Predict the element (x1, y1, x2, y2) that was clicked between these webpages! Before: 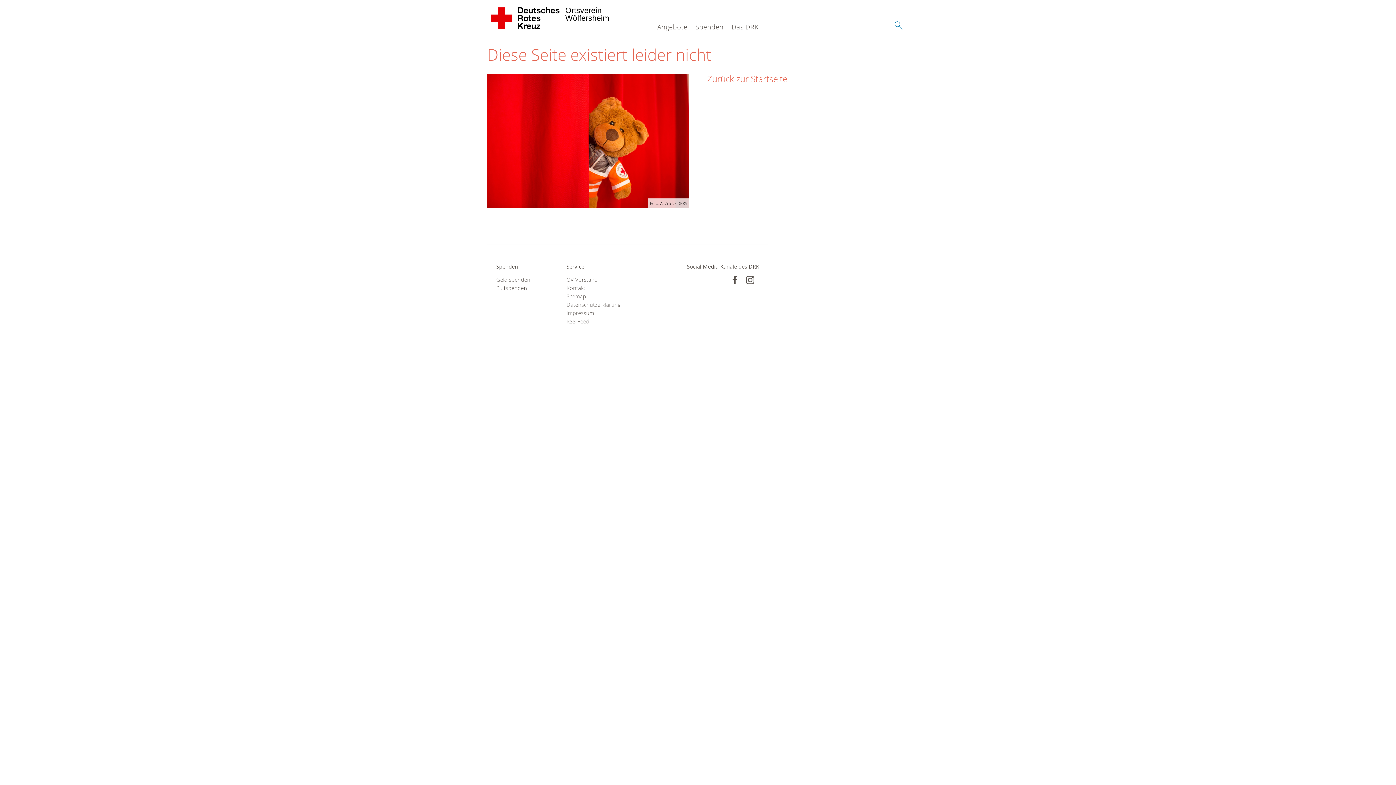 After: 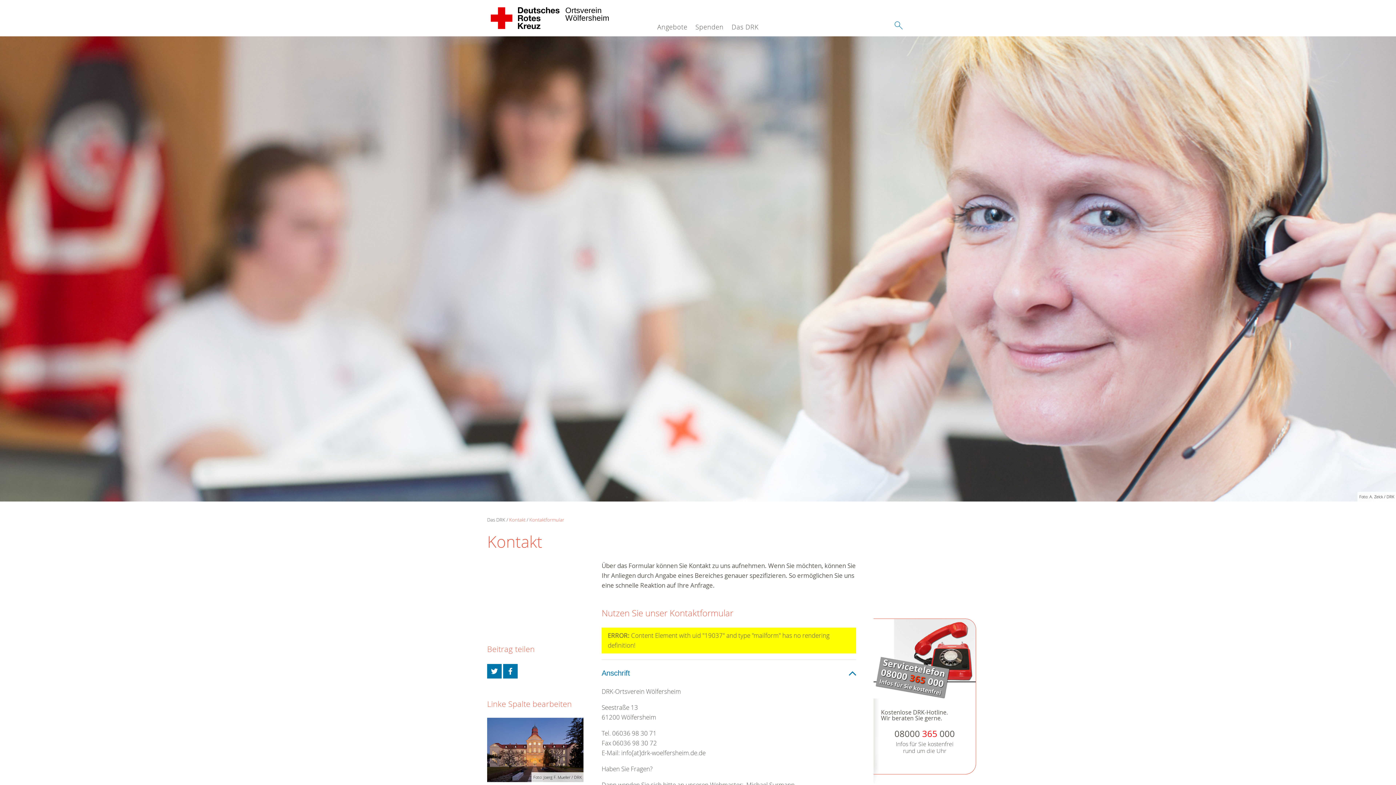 Action: label: Kontakt bbox: (566, 283, 618, 292)